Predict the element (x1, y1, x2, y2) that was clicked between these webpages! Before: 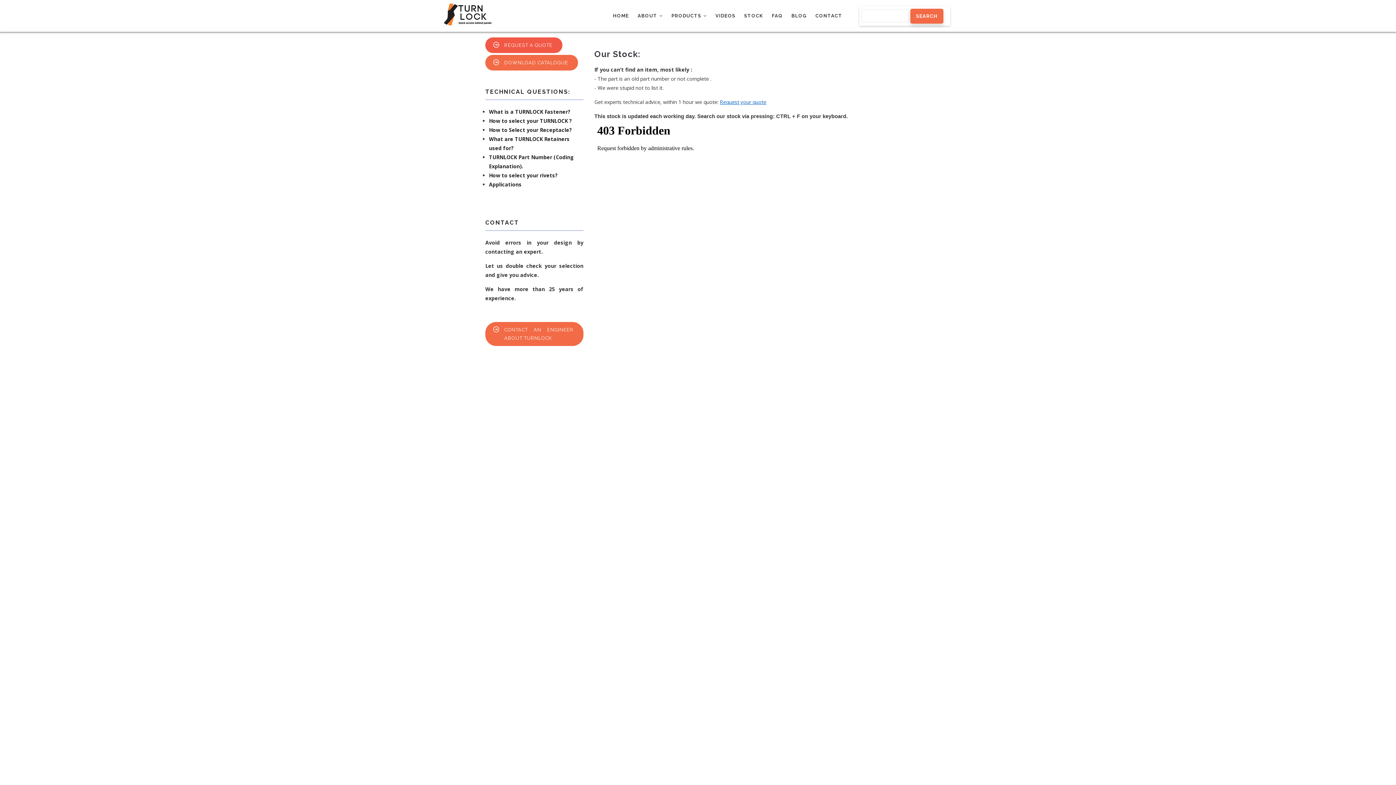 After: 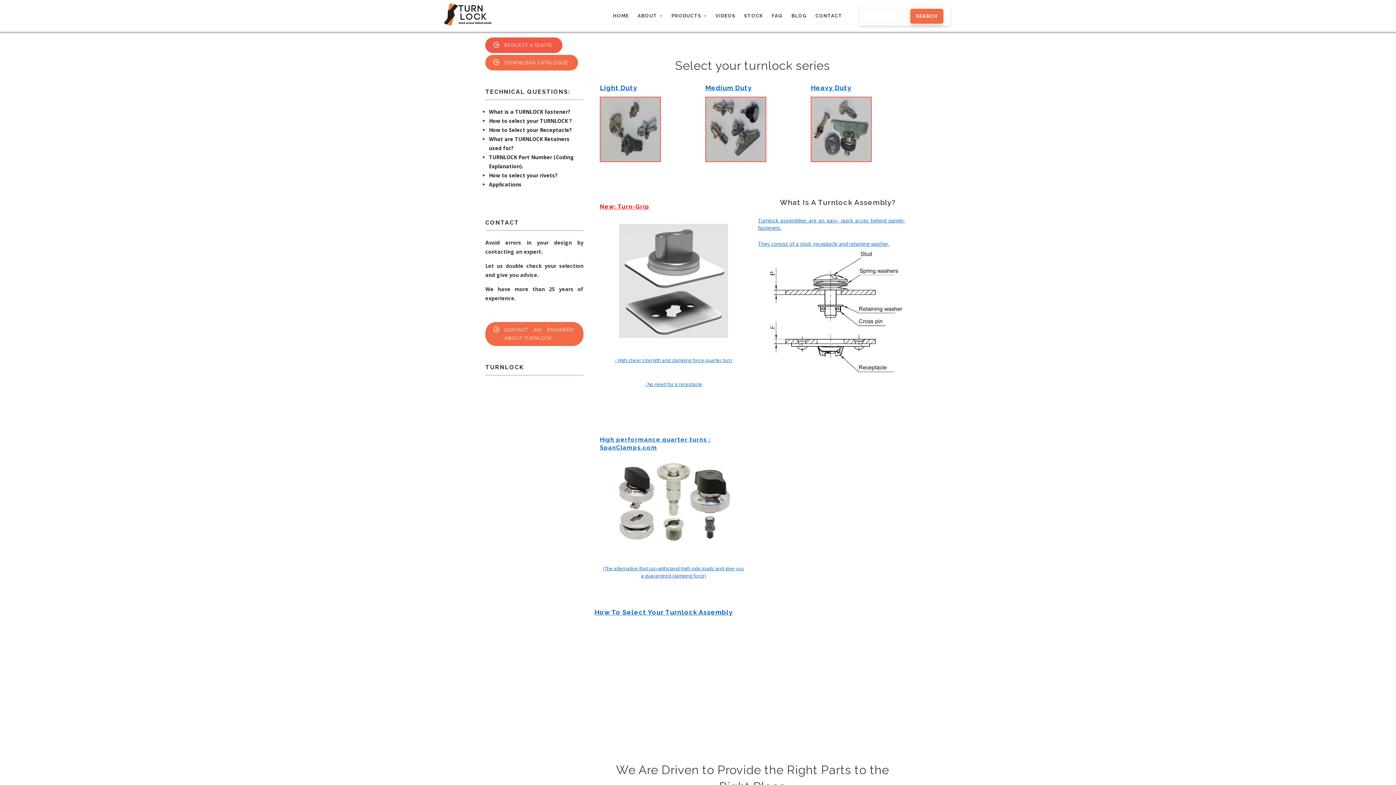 Action: bbox: (444, 0, 491, 29)